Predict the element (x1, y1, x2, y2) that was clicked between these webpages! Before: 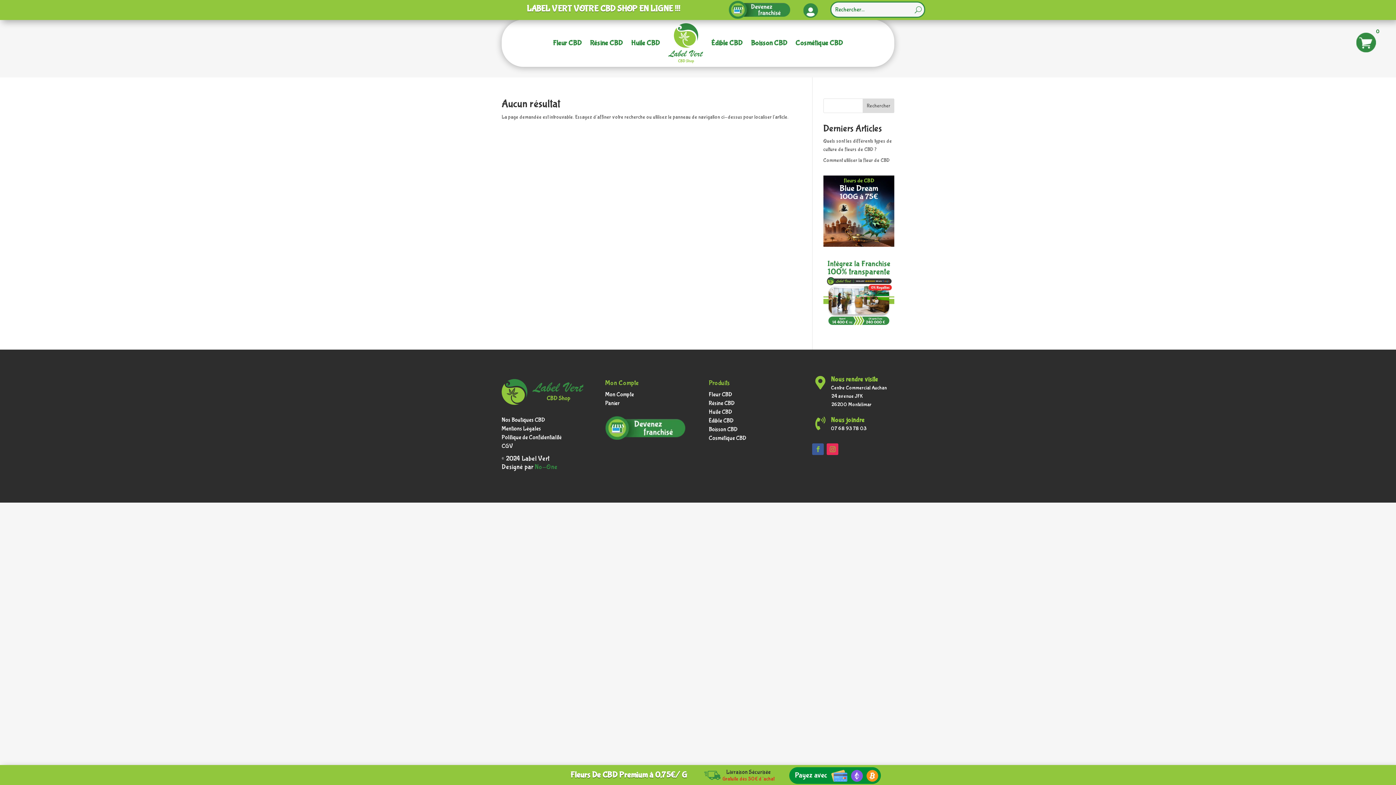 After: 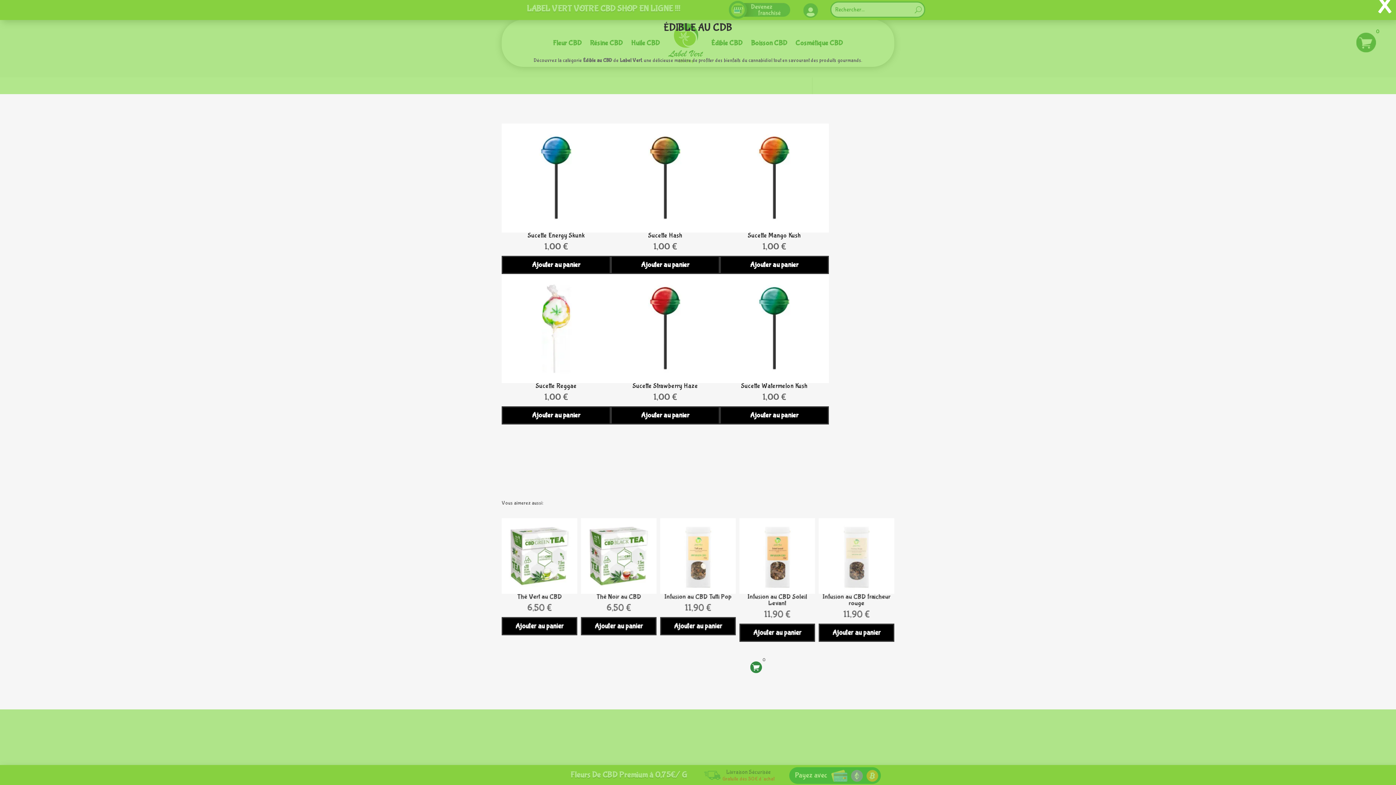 Action: bbox: (708, 419, 733, 425) label: Édible CBD